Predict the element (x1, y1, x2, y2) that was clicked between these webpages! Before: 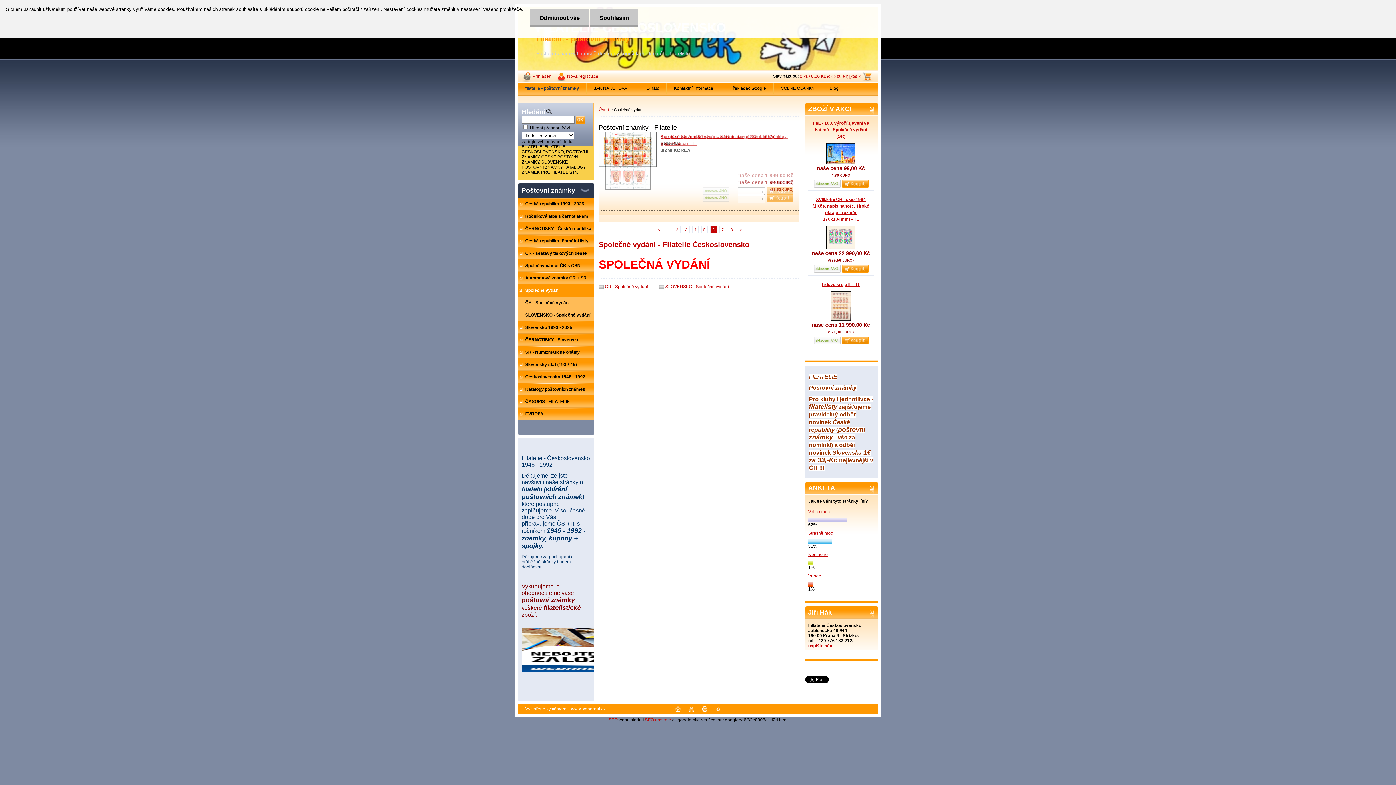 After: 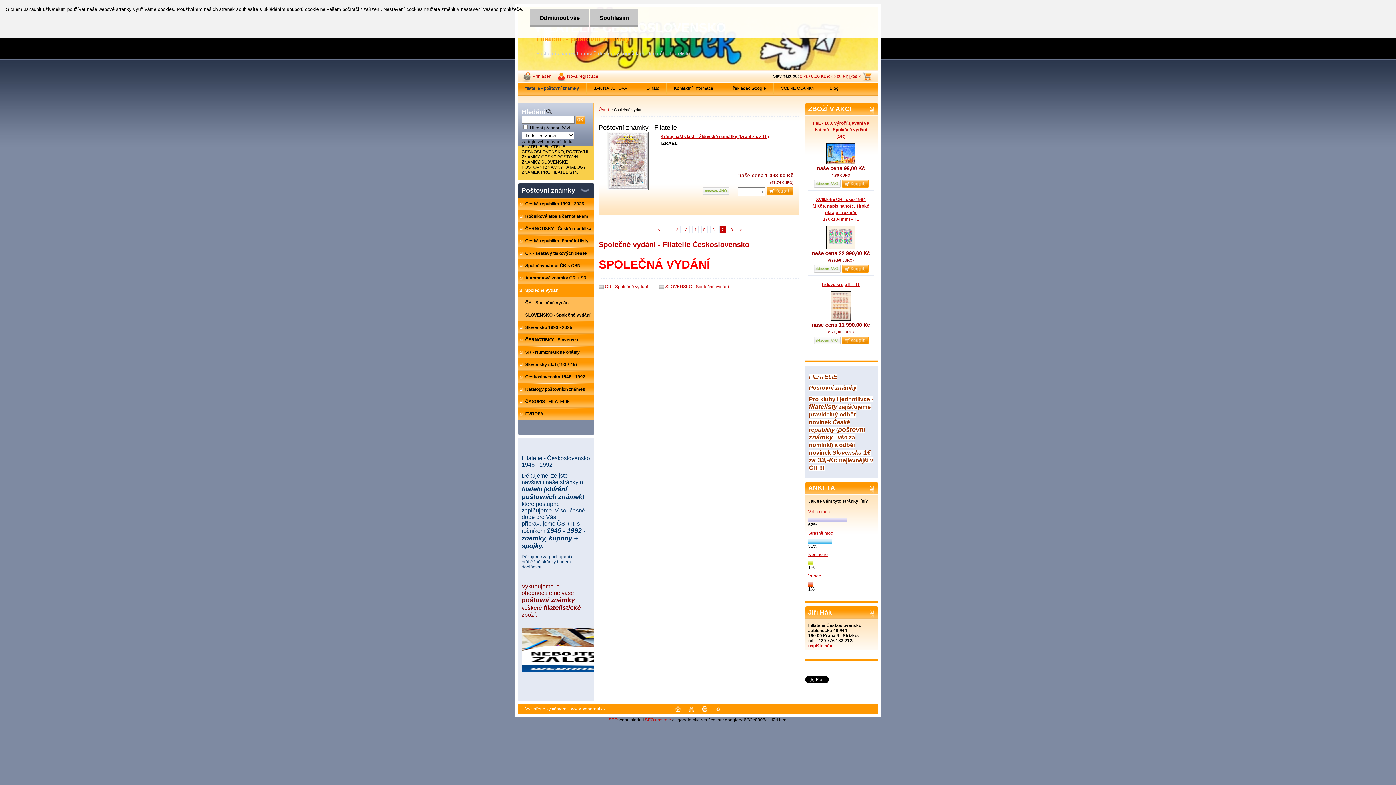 Action: bbox: (719, 226, 726, 233) label: 7